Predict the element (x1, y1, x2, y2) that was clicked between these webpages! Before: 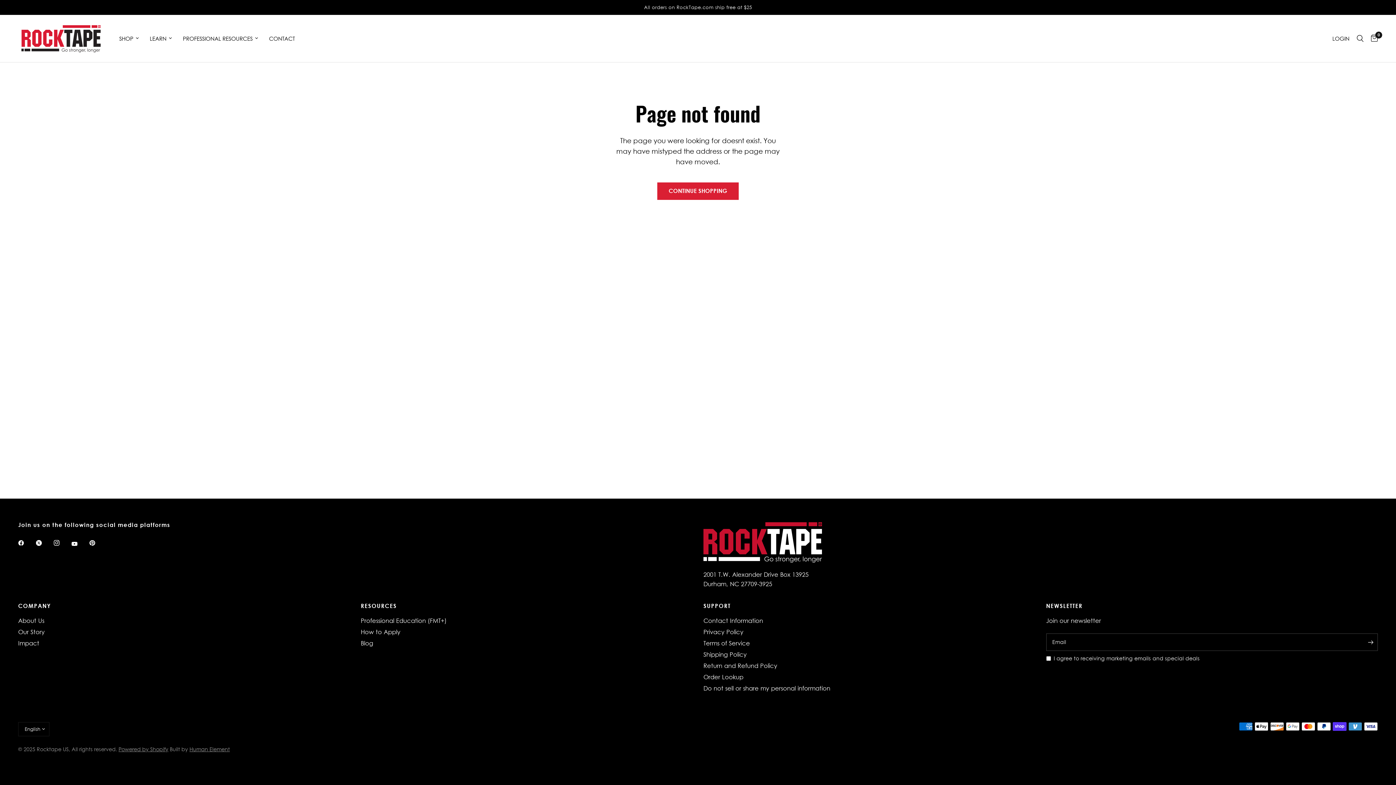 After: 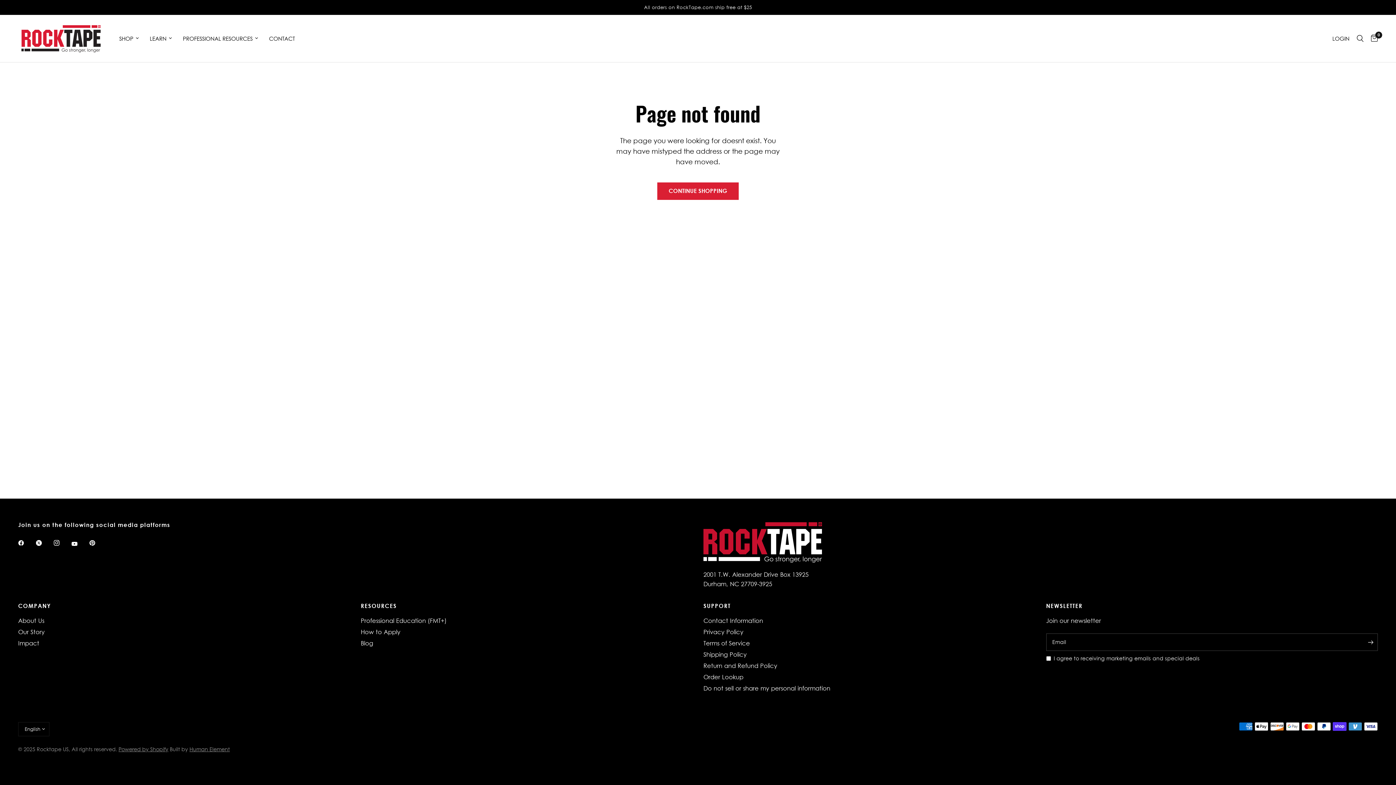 Action: bbox: (89, 535, 105, 551)